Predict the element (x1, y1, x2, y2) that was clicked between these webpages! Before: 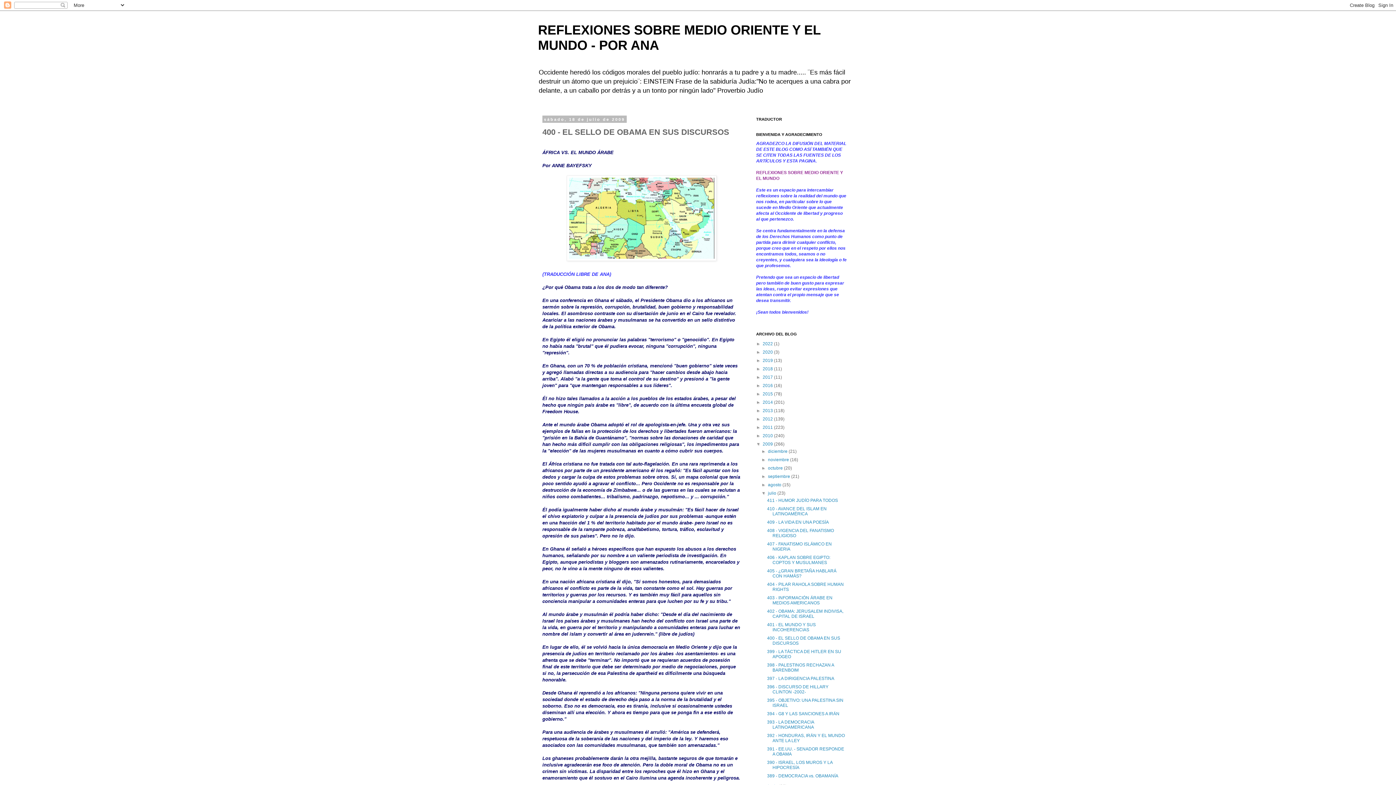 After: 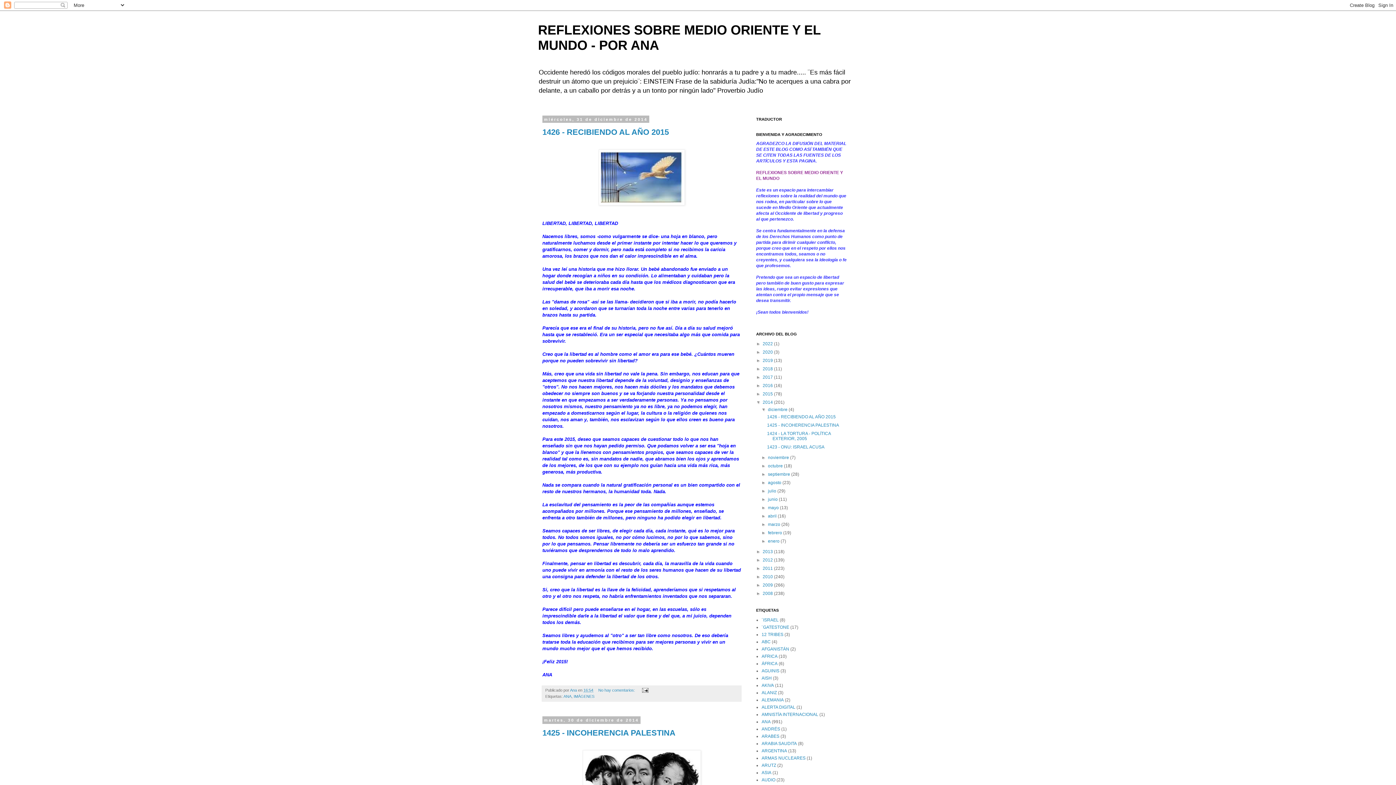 Action: bbox: (762, 400, 774, 405) label: 2014 